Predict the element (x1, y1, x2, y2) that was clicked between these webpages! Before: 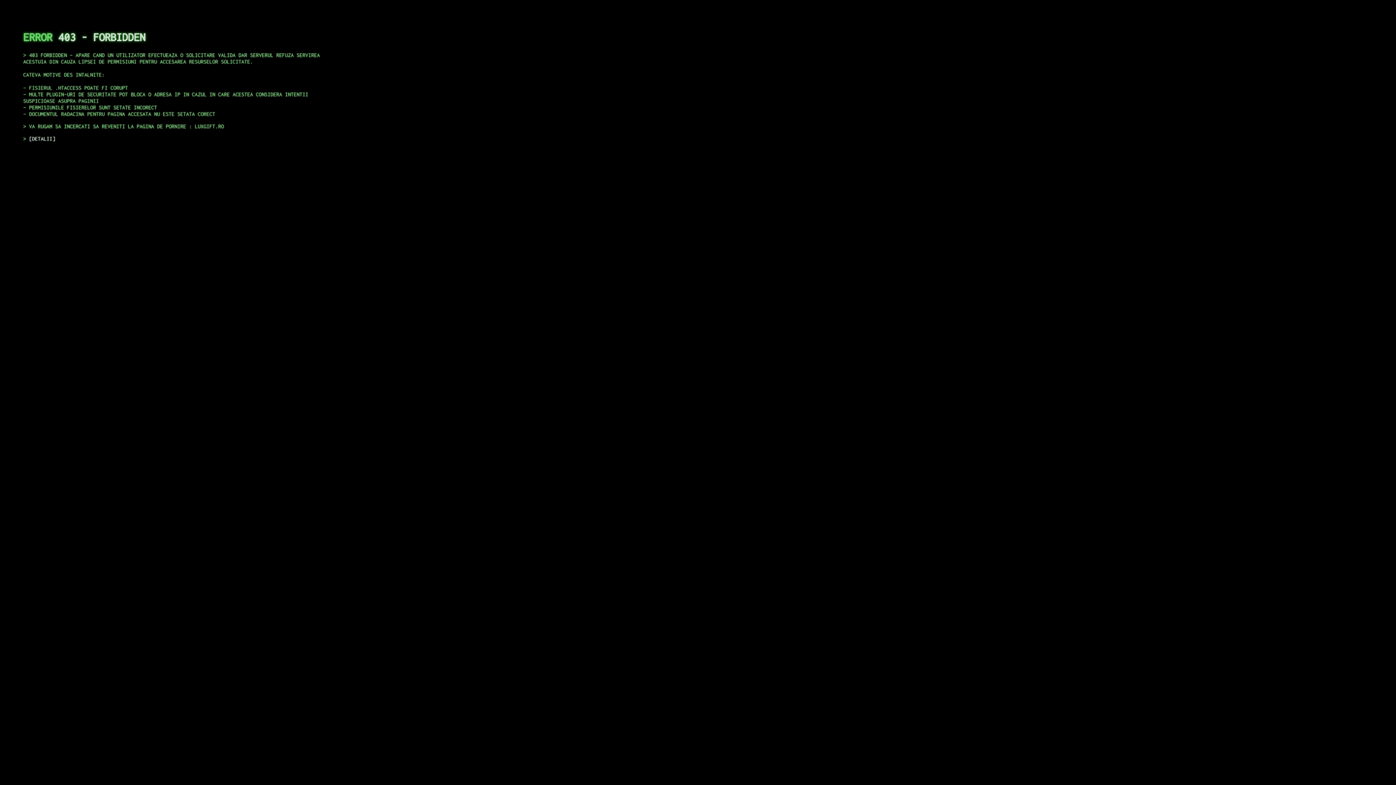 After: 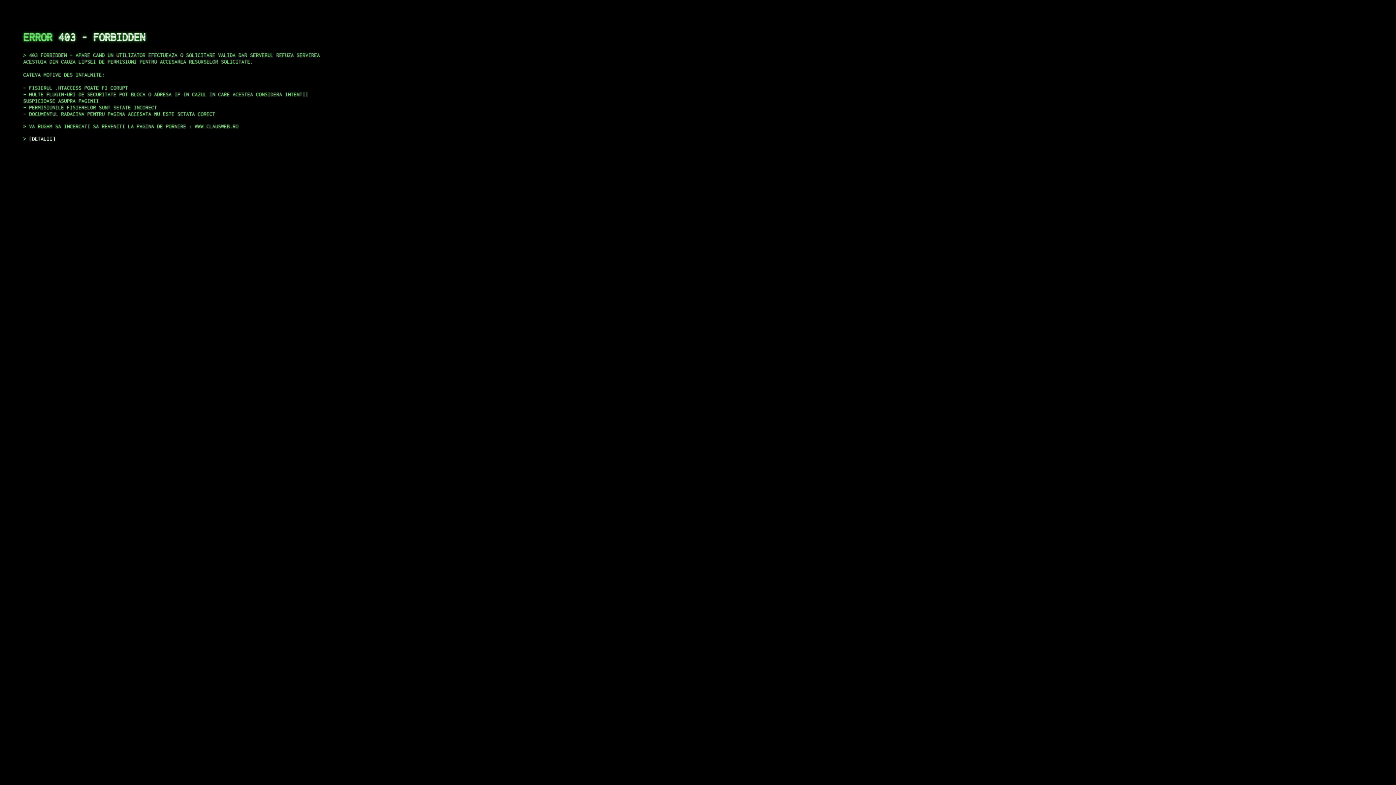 Action: label: DETALII bbox: (29, 135, 55, 141)